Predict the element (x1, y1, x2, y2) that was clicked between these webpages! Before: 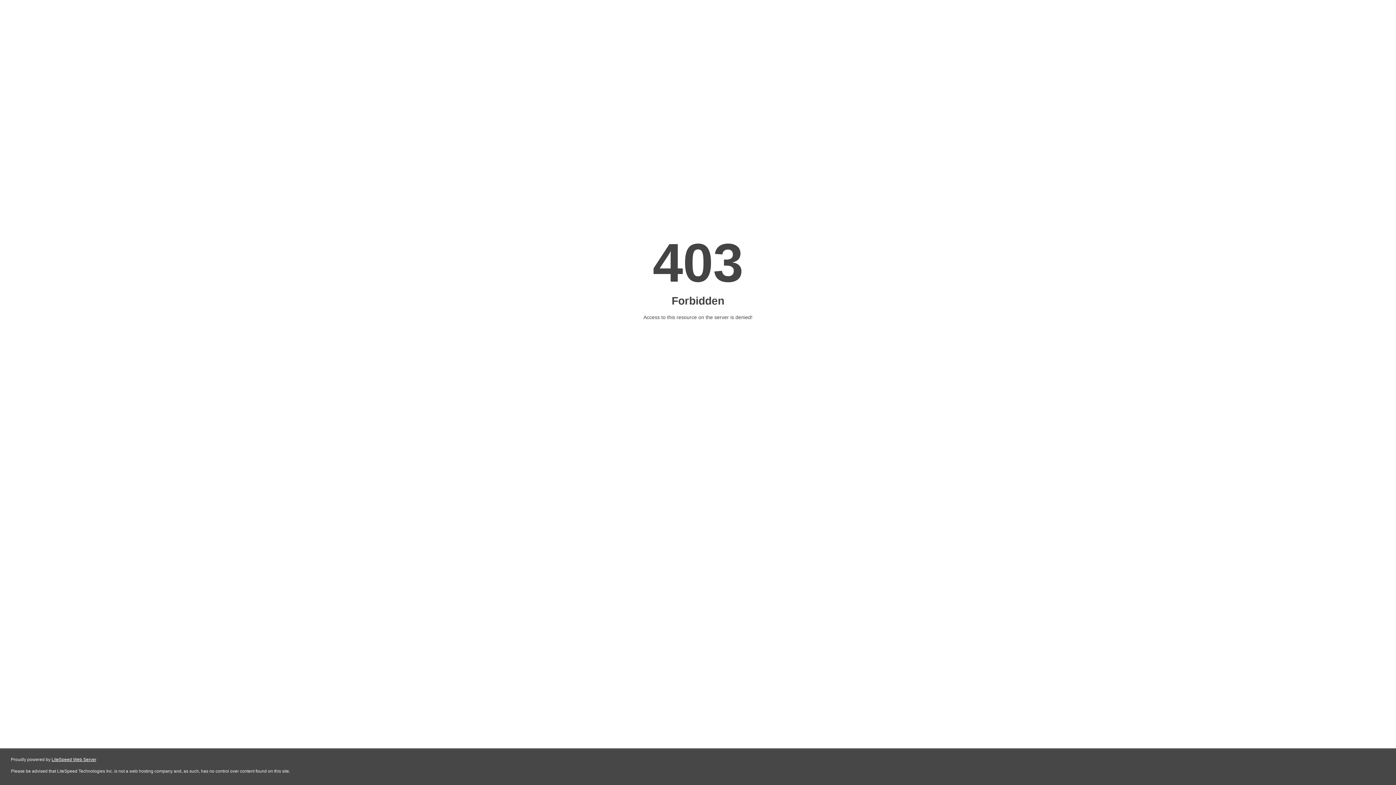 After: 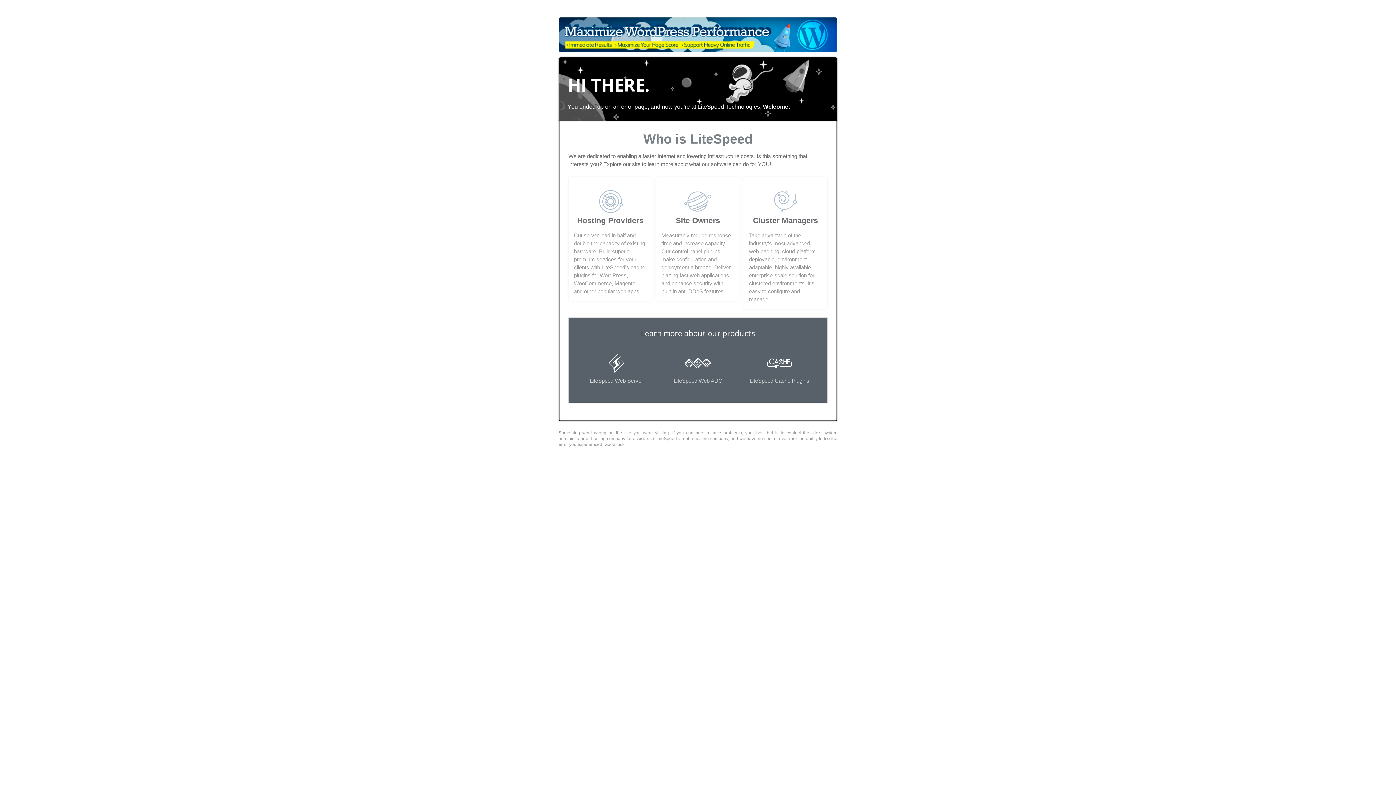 Action: bbox: (51, 757, 96, 762) label: LiteSpeed Web Server